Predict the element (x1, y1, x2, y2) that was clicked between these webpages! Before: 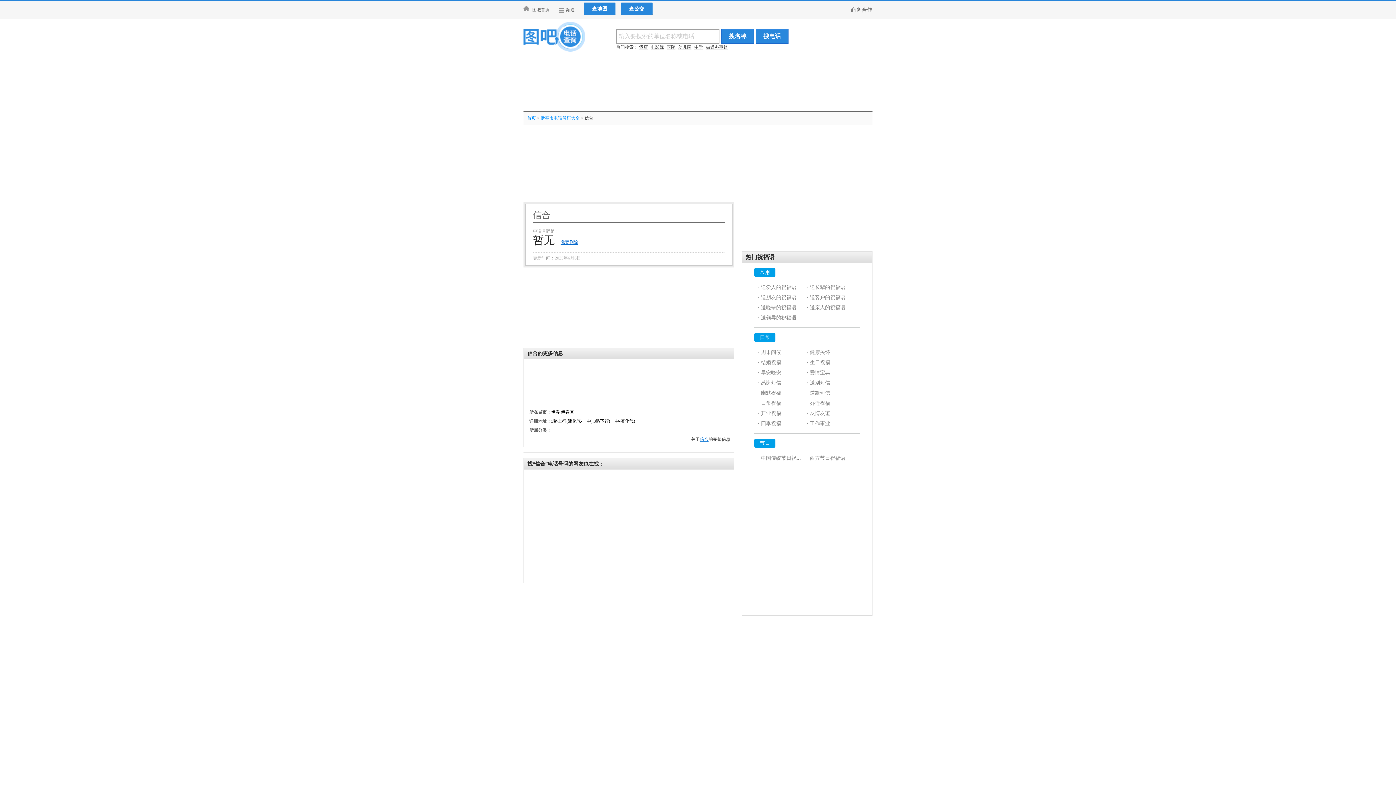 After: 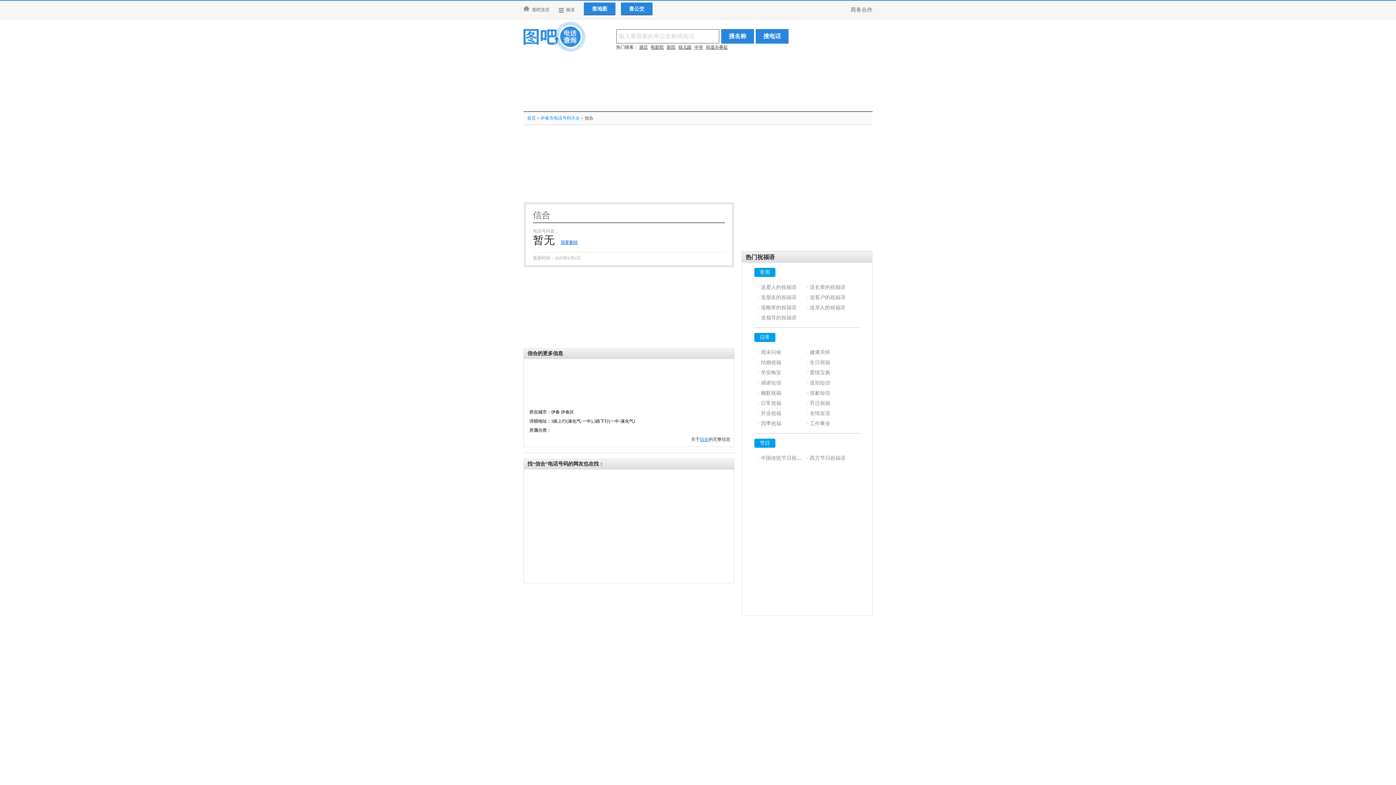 Action: label: 搜名称 bbox: (721, 29, 754, 43)